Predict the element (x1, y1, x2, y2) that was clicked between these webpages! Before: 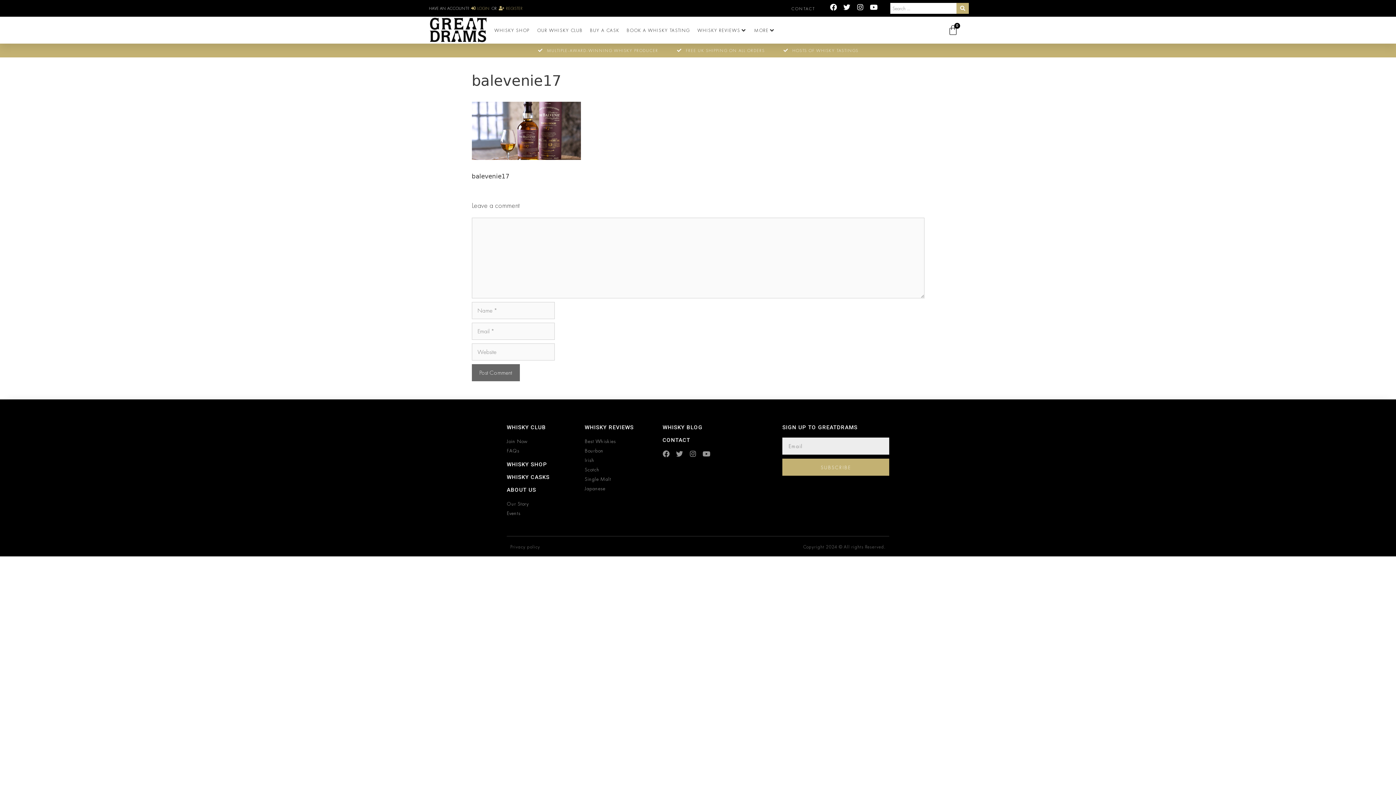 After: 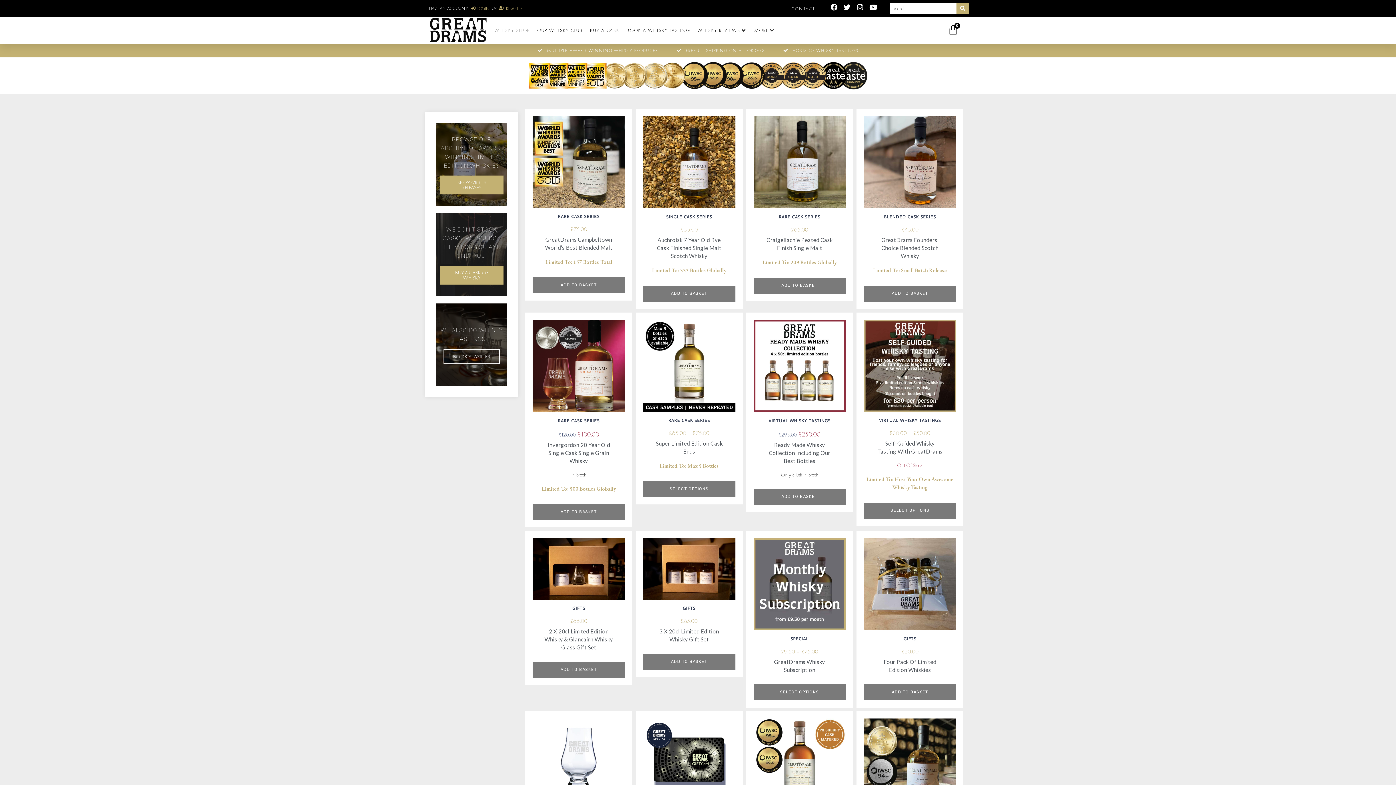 Action: bbox: (506, 424, 546, 430) label: WHISKY CLUB